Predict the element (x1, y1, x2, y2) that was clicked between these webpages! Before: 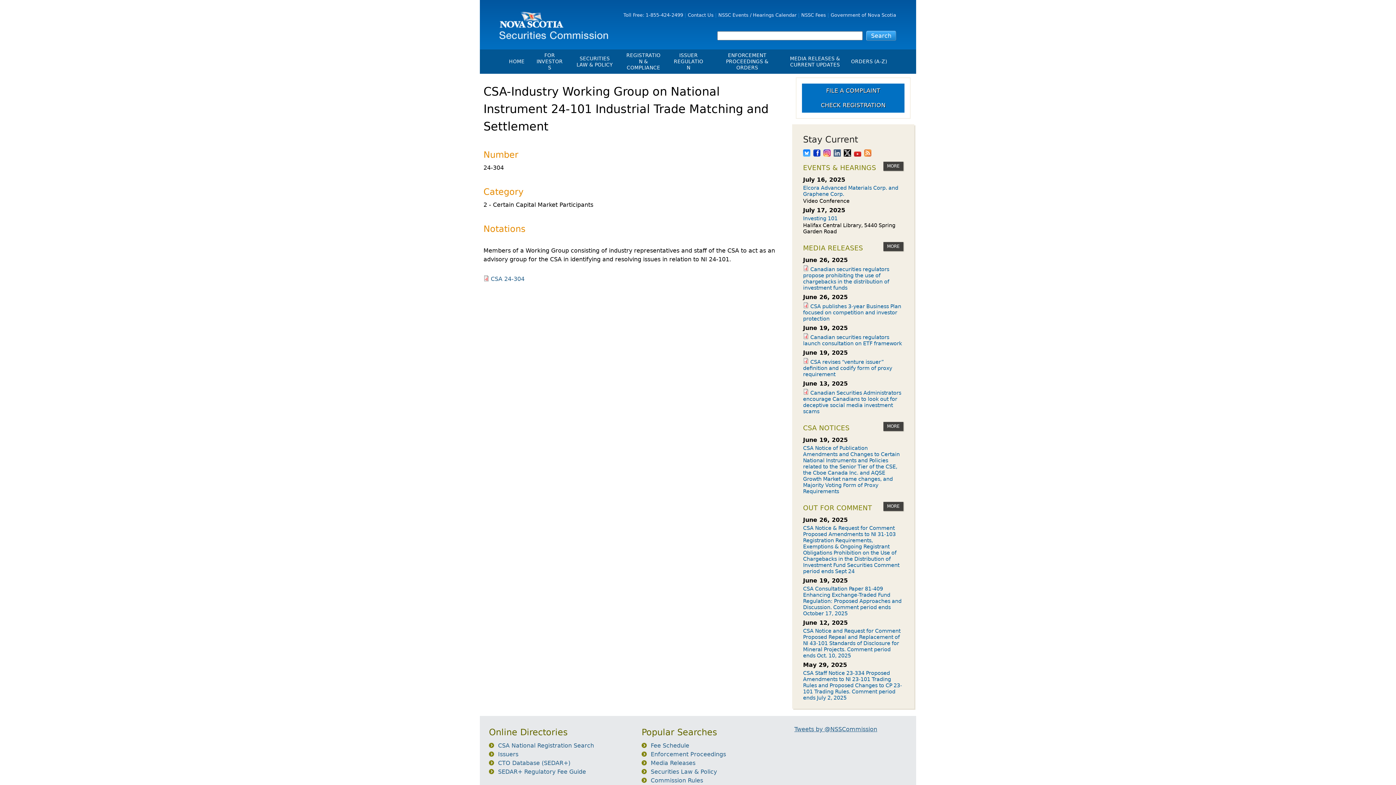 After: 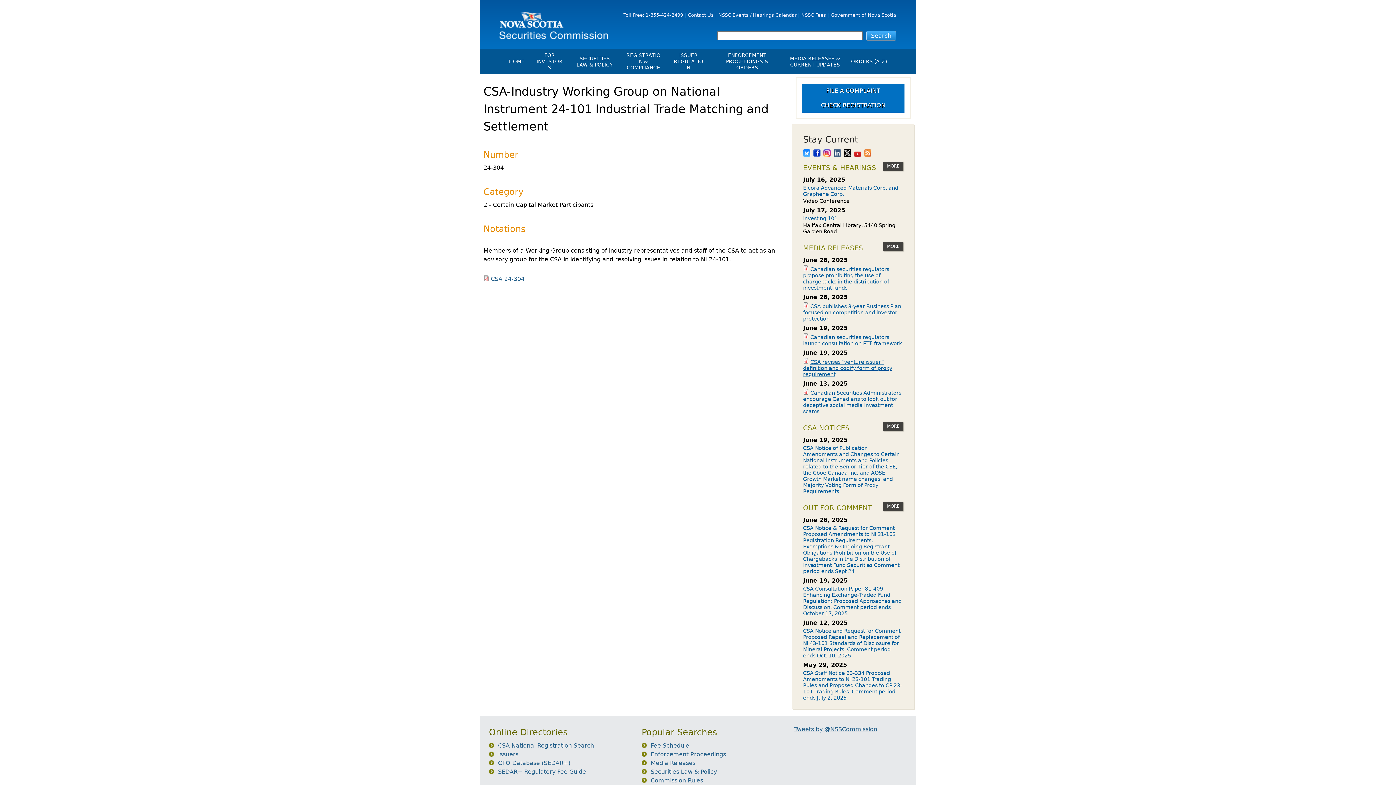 Action: label: CSA revises “venture issuer” definition and codify form of proxy requirement bbox: (803, 359, 892, 377)